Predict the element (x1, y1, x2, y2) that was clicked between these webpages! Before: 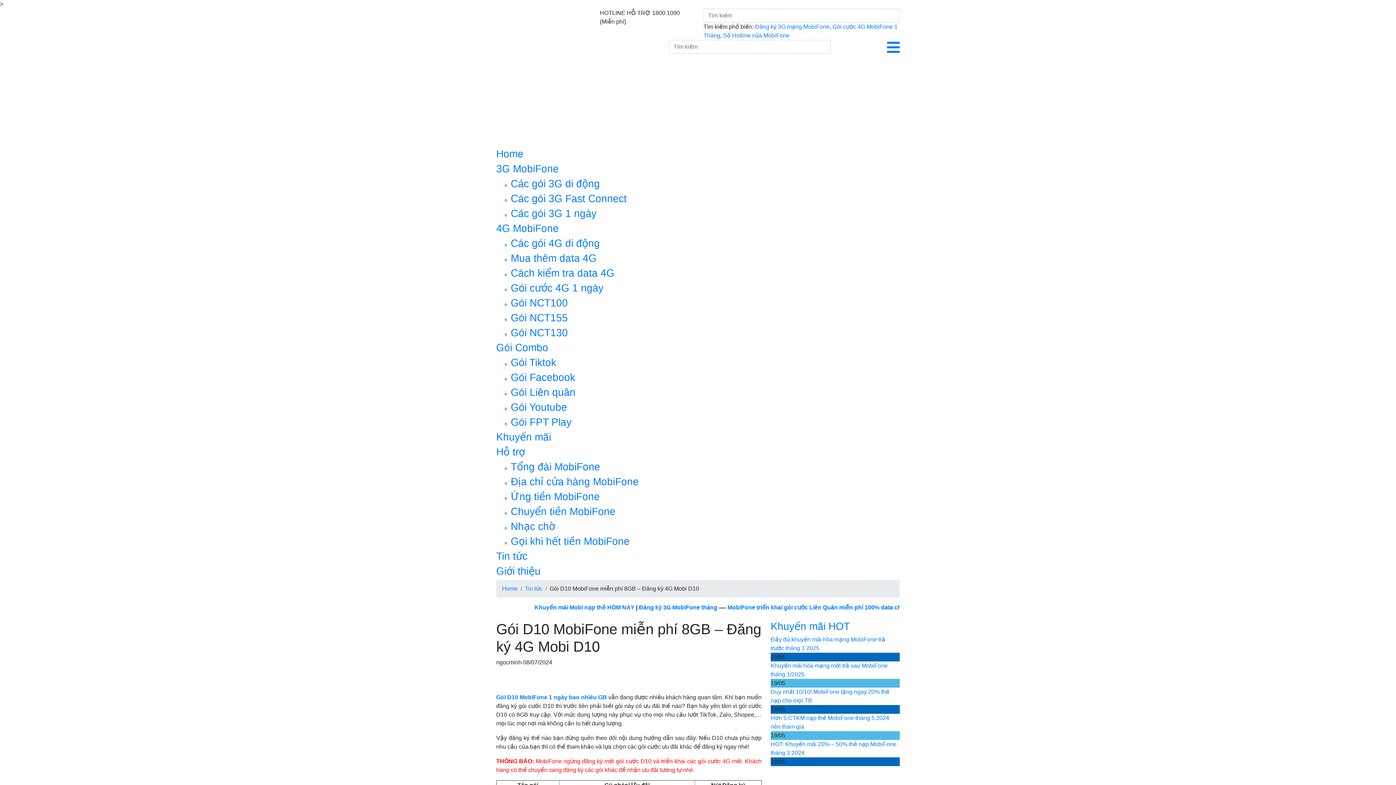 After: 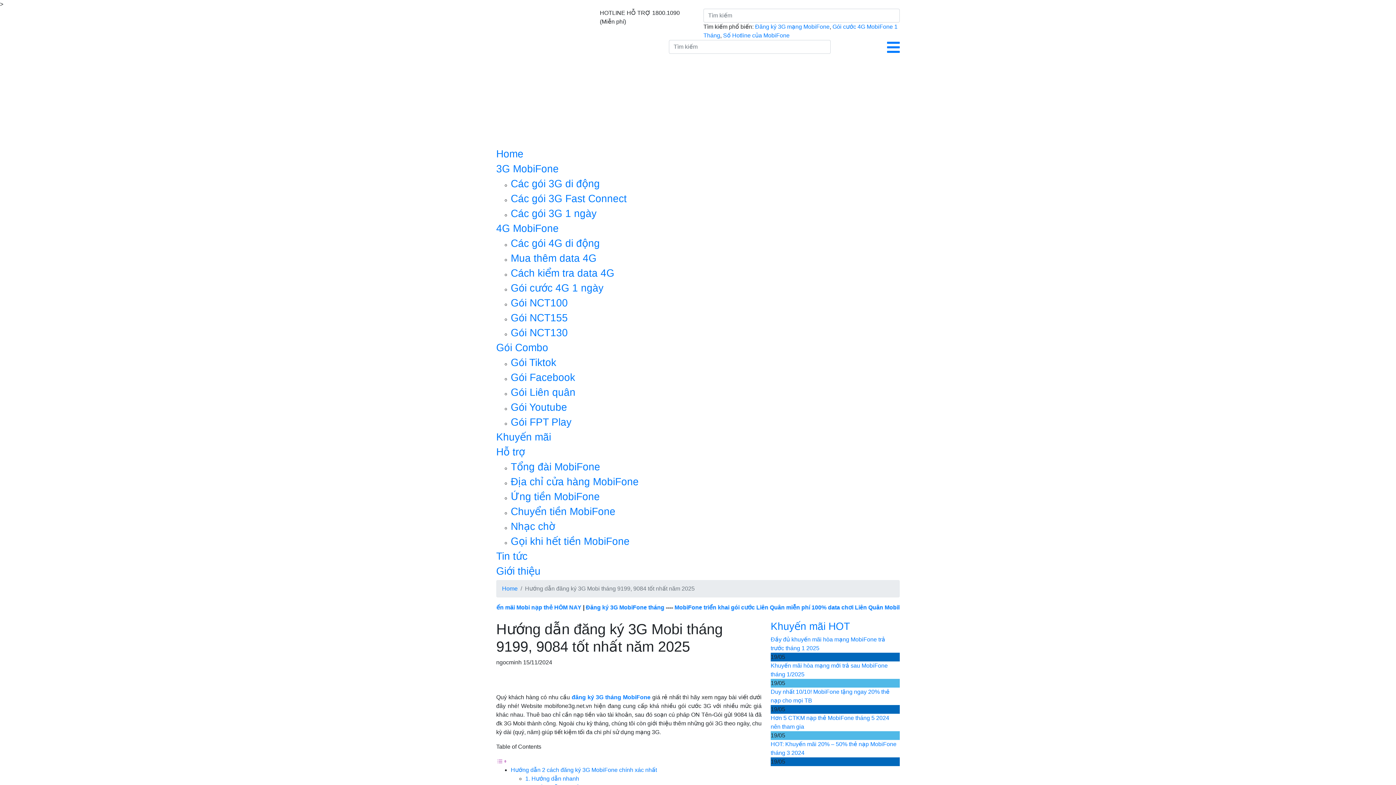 Action: label: 3G MobiFone bbox: (496, 163, 558, 174)